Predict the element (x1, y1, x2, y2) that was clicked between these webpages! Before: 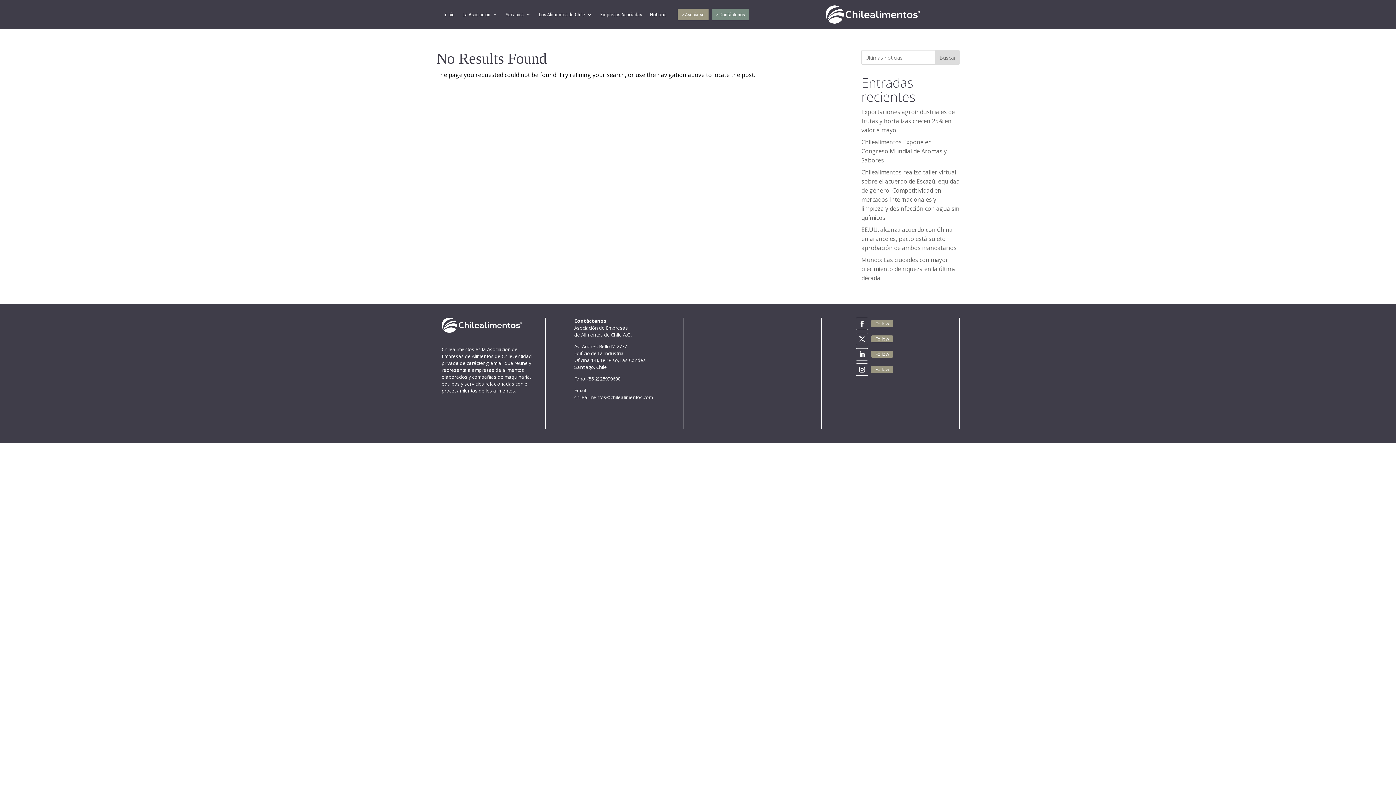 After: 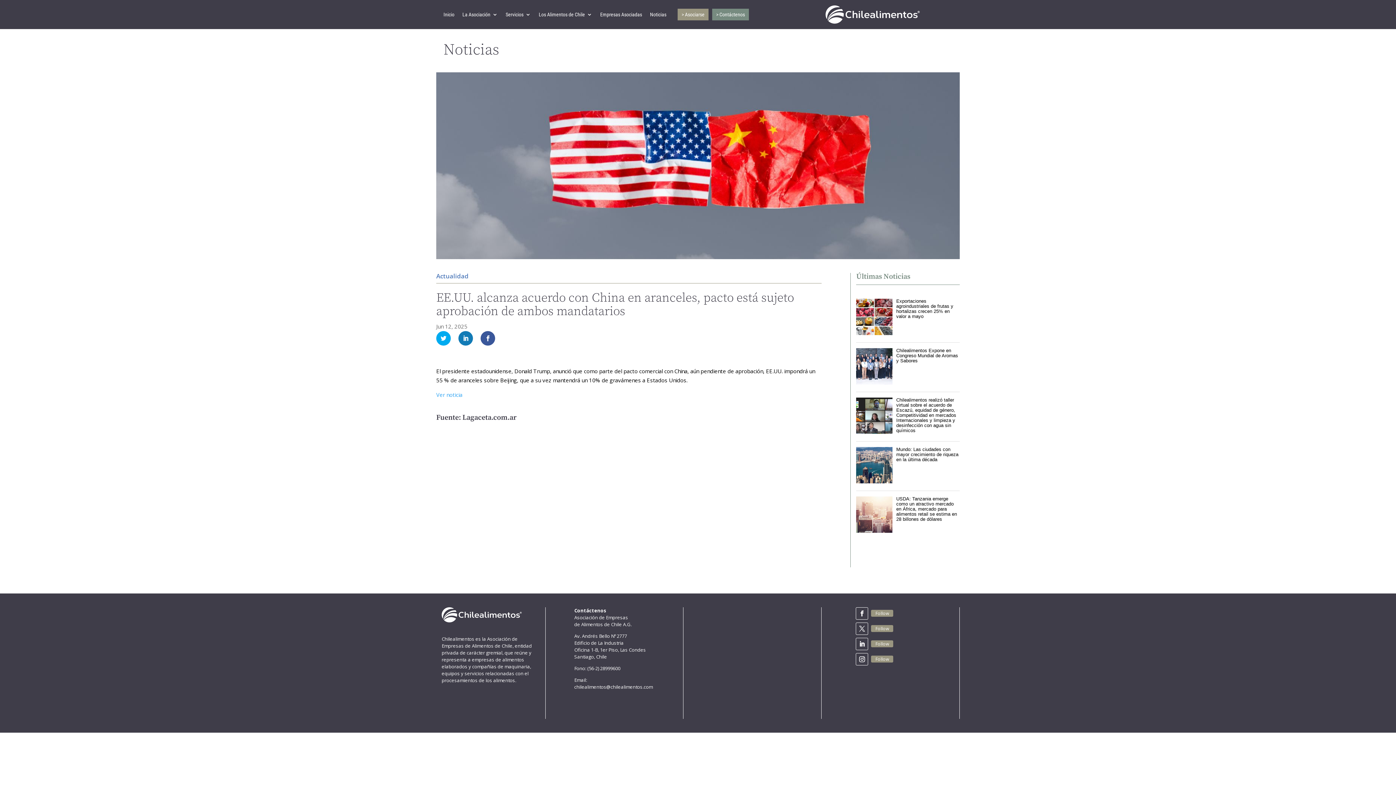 Action: label: EE.UU. alcanza acuerdo con China en aranceles, pacto está sujeto aprobación de ambos mandatarios bbox: (861, 225, 956, 252)